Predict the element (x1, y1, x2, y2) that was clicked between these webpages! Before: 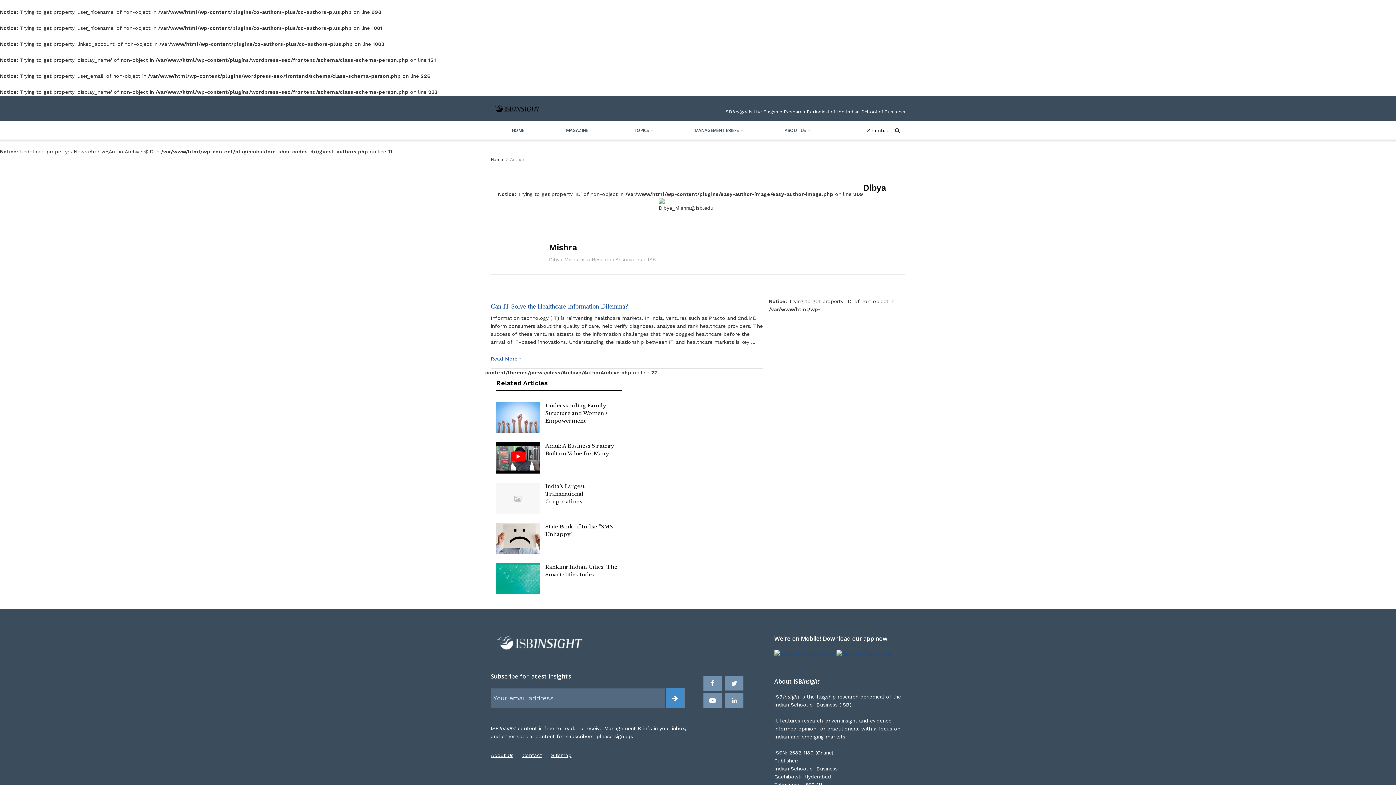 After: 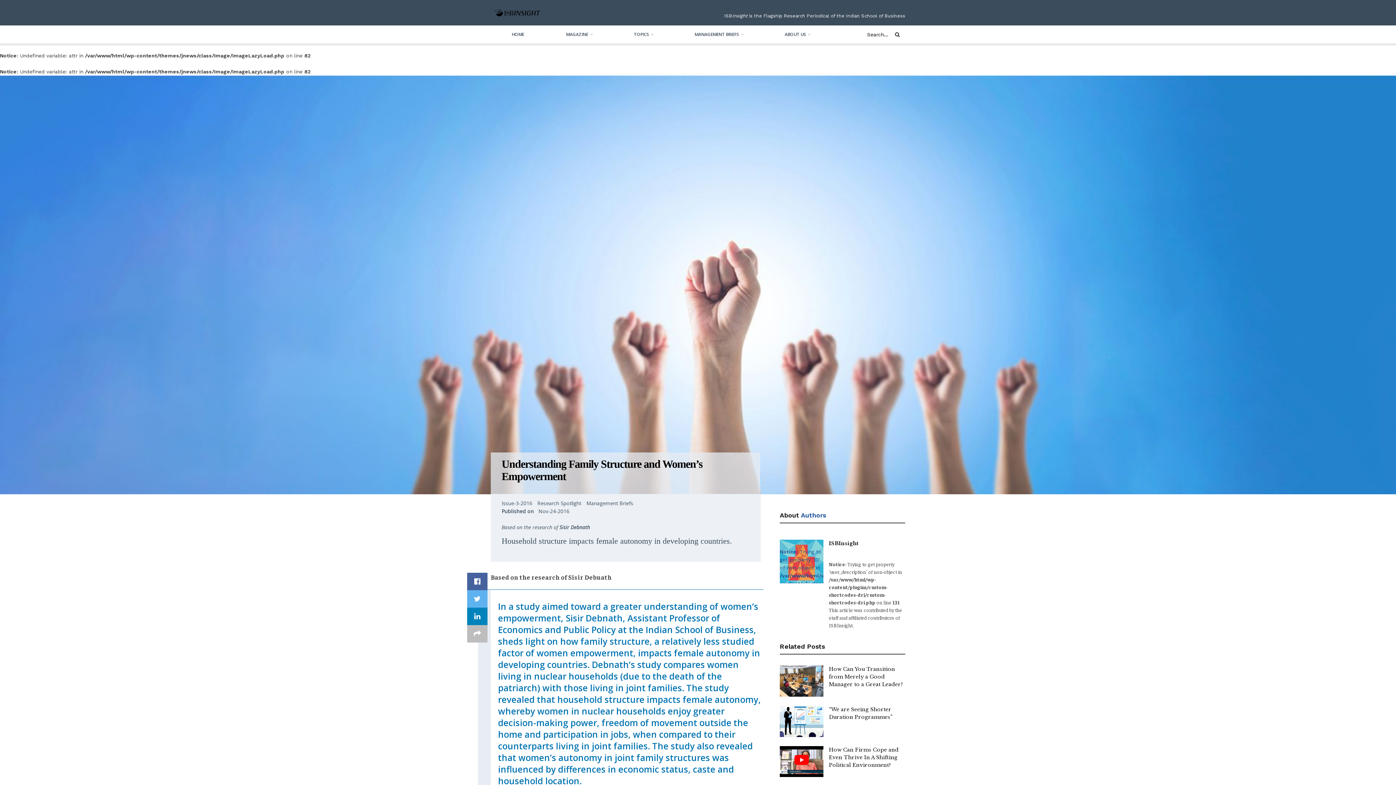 Action: label: Understanding Family Structure and Women’s Empowerment bbox: (545, 402, 608, 424)